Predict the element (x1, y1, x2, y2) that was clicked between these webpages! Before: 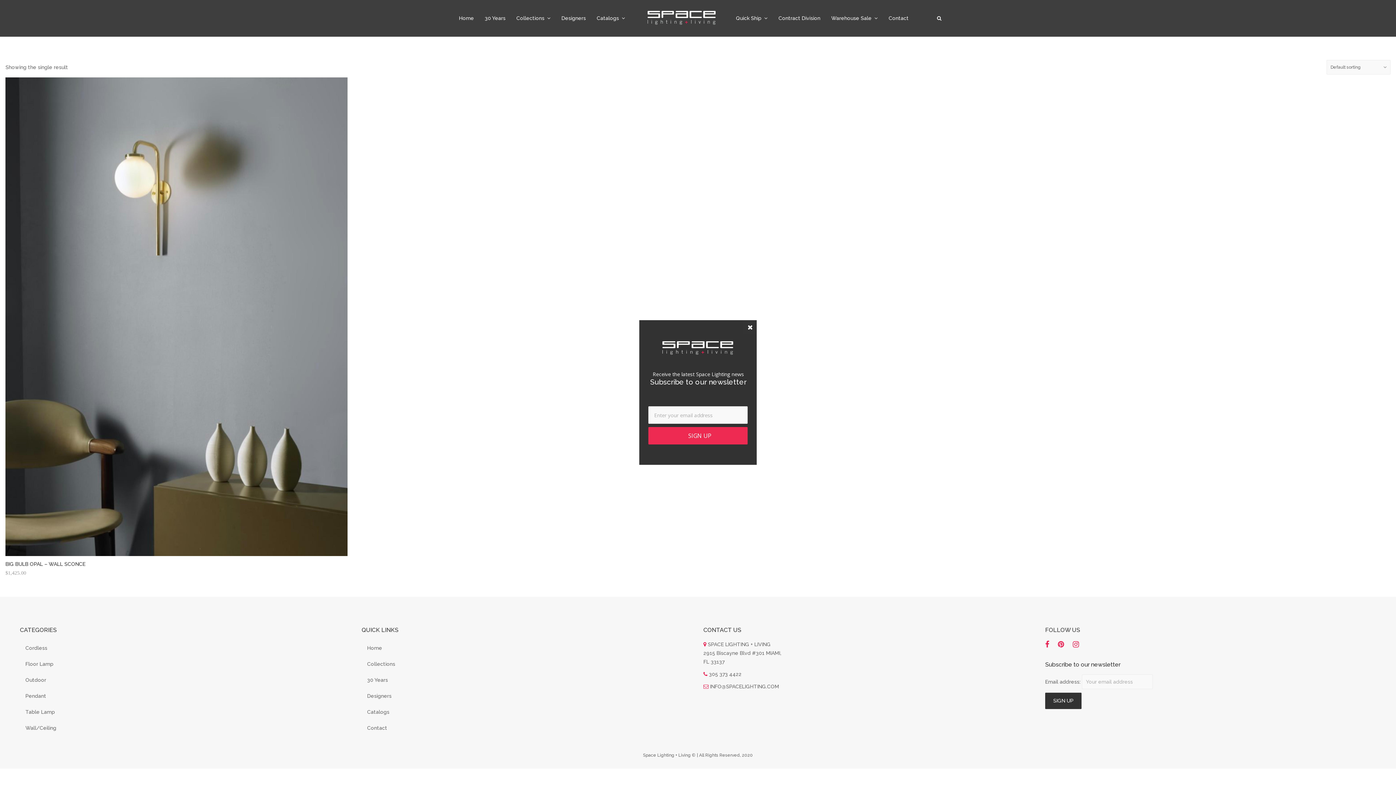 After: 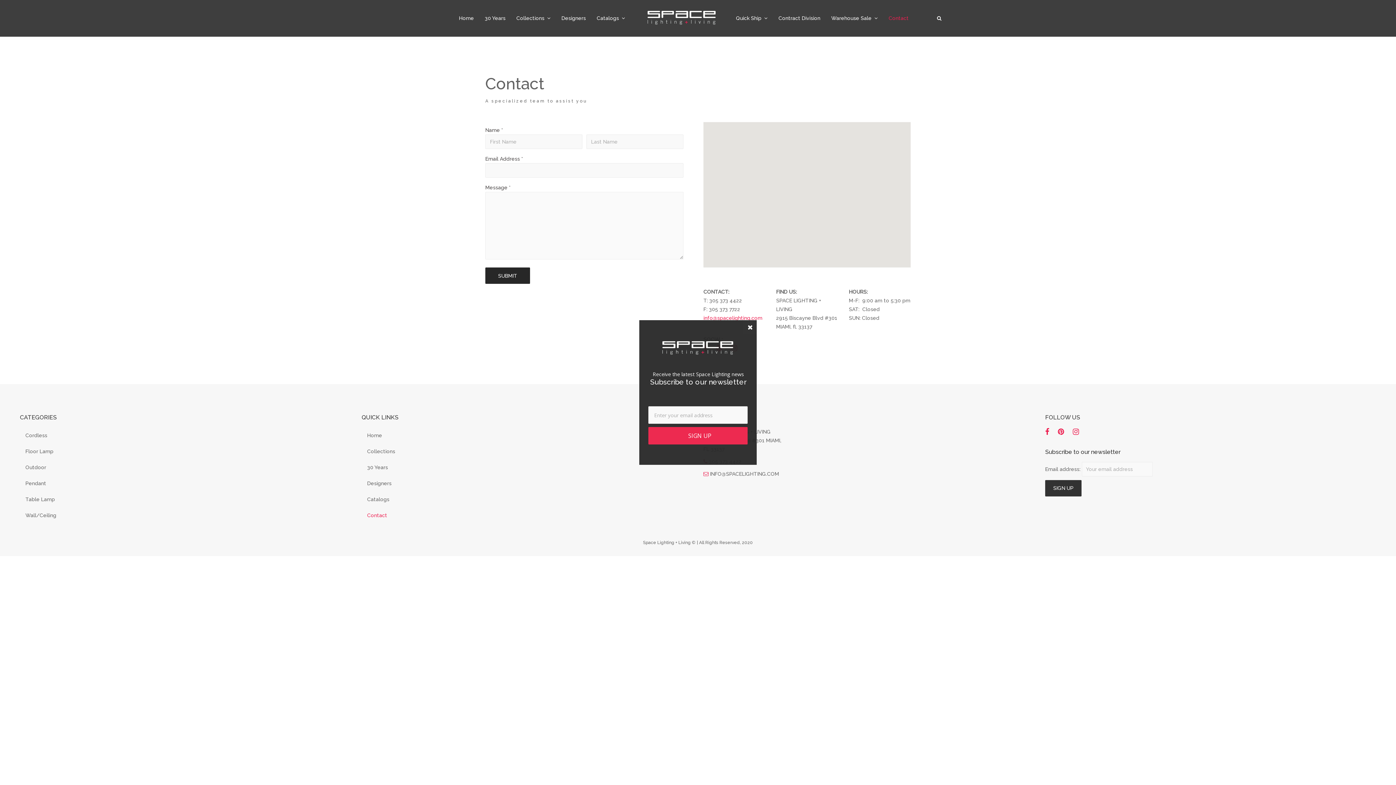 Action: label: Contact bbox: (361, 720, 692, 736)